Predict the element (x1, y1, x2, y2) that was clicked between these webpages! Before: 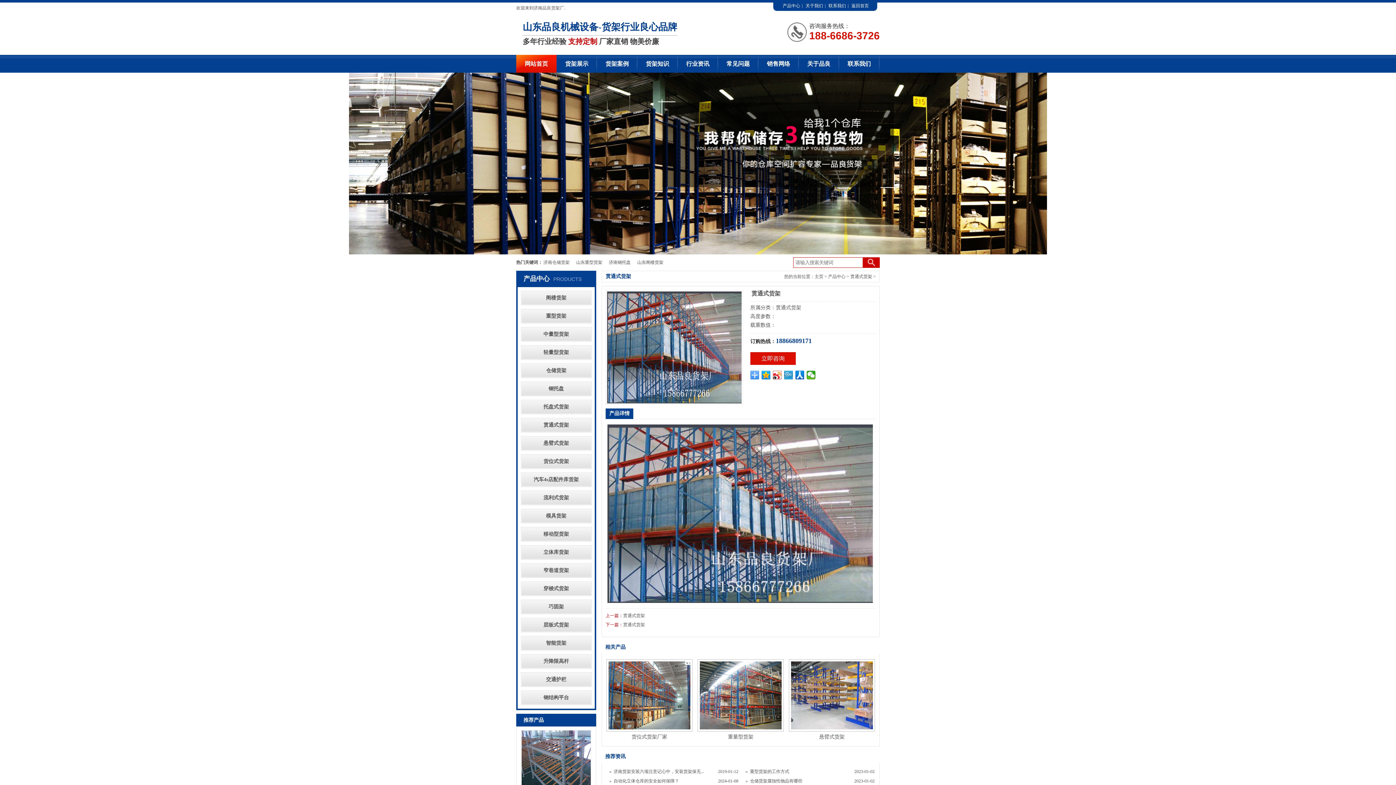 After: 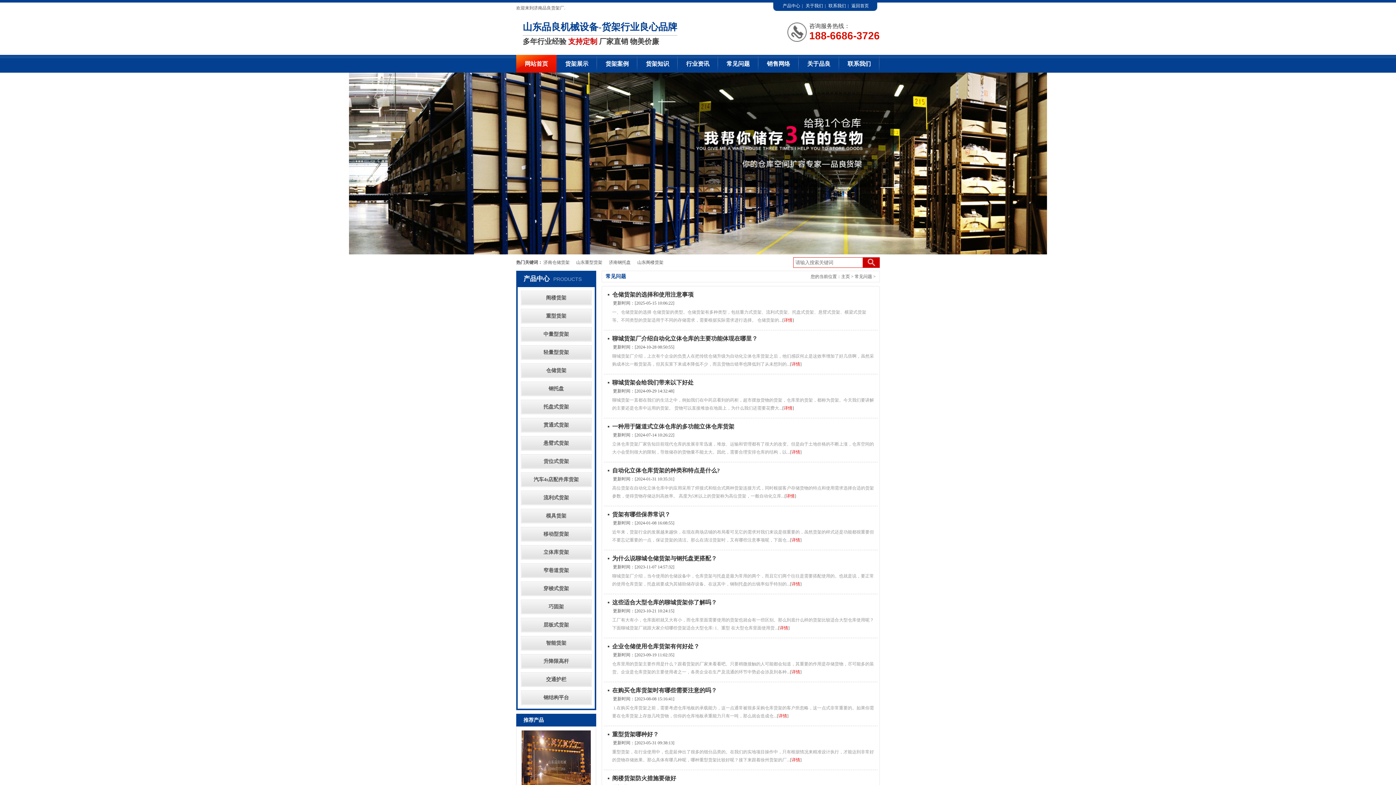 Action: label: 常见问题 bbox: (718, 54, 758, 72)